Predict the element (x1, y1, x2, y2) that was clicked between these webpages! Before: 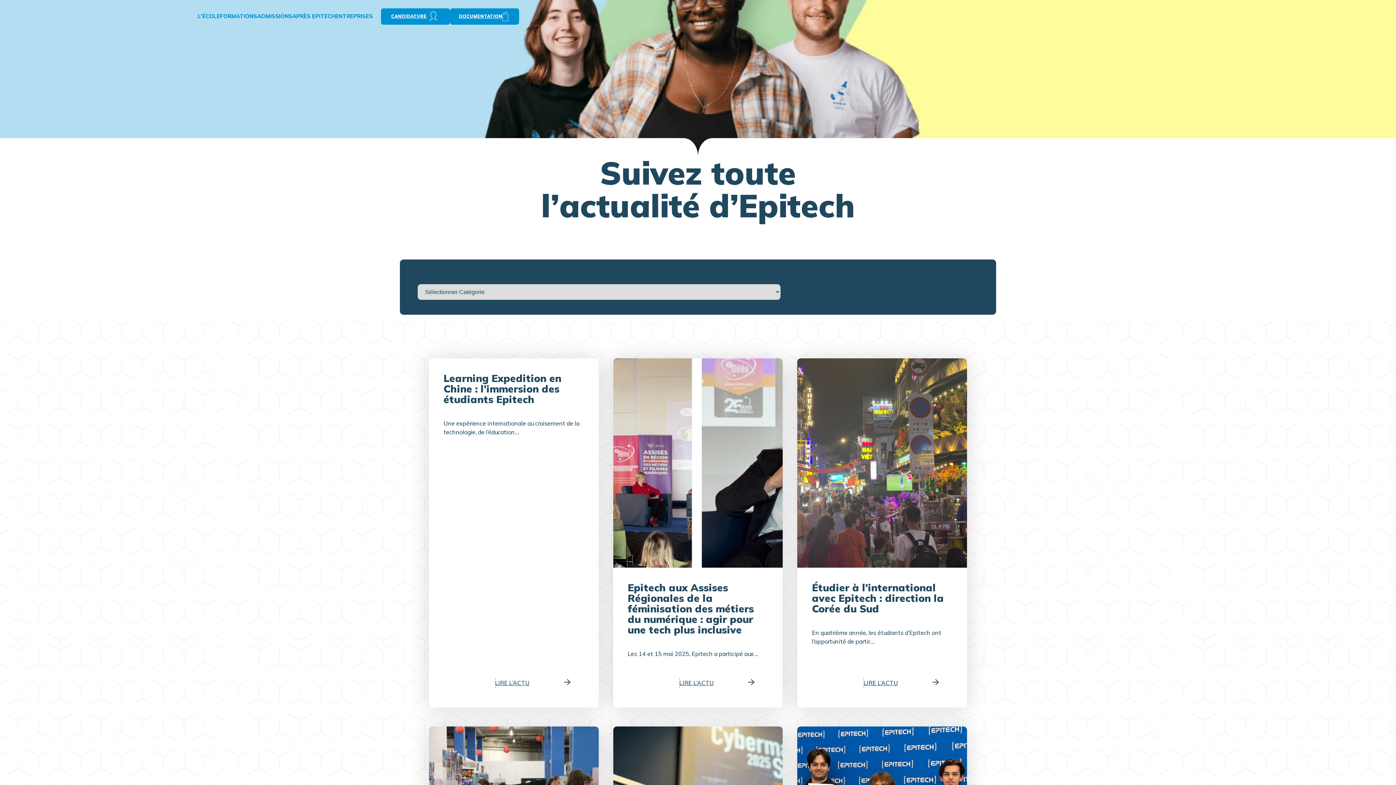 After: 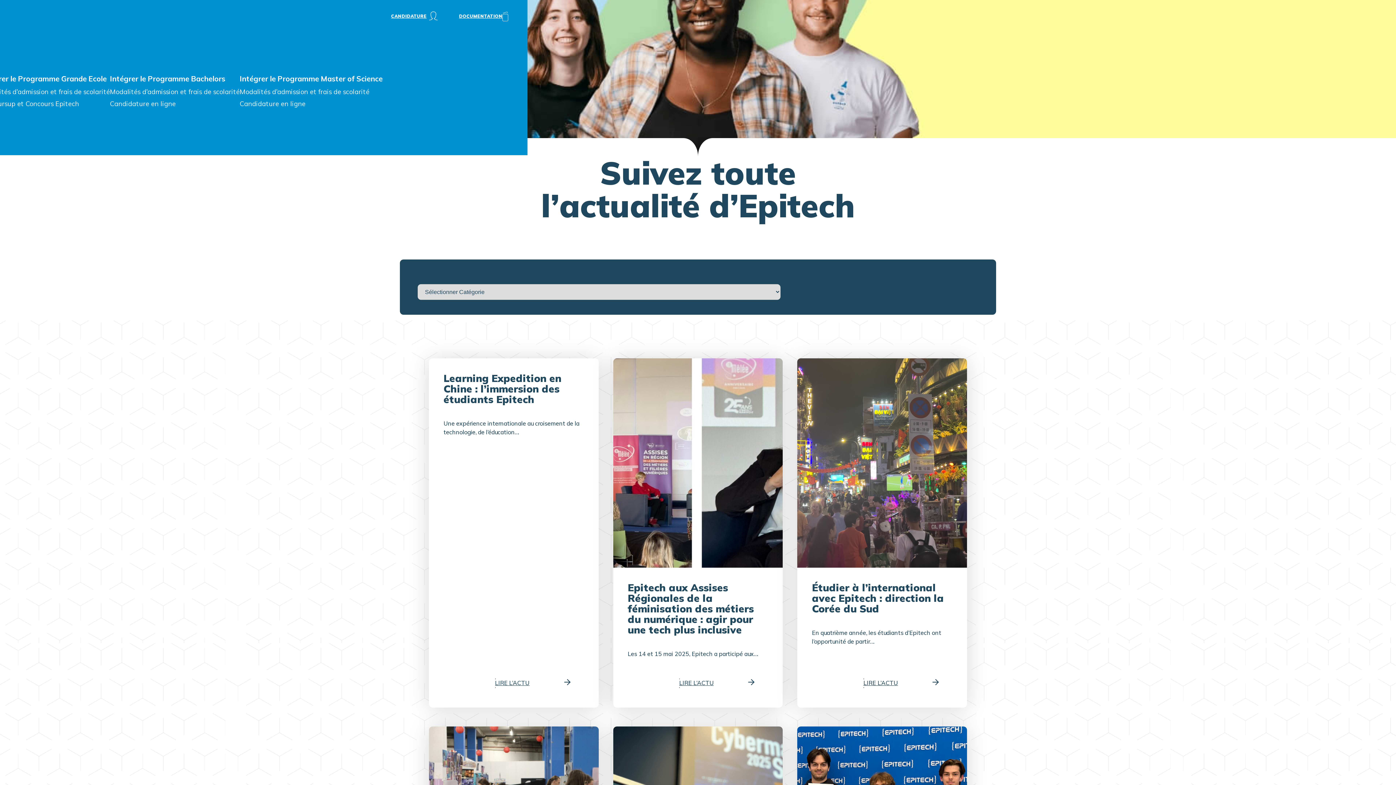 Action: bbox: (257, 0, 292, 32) label: ADMISSIONS